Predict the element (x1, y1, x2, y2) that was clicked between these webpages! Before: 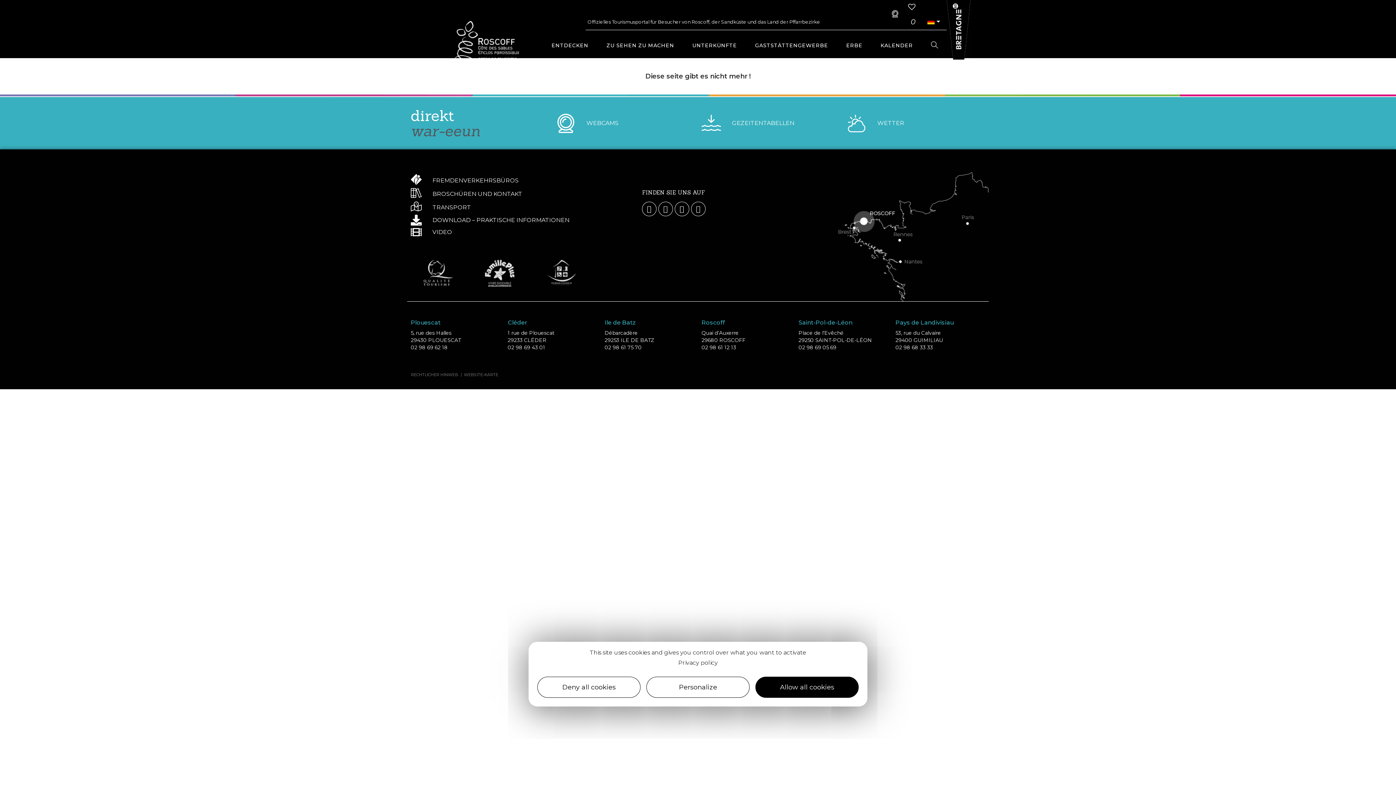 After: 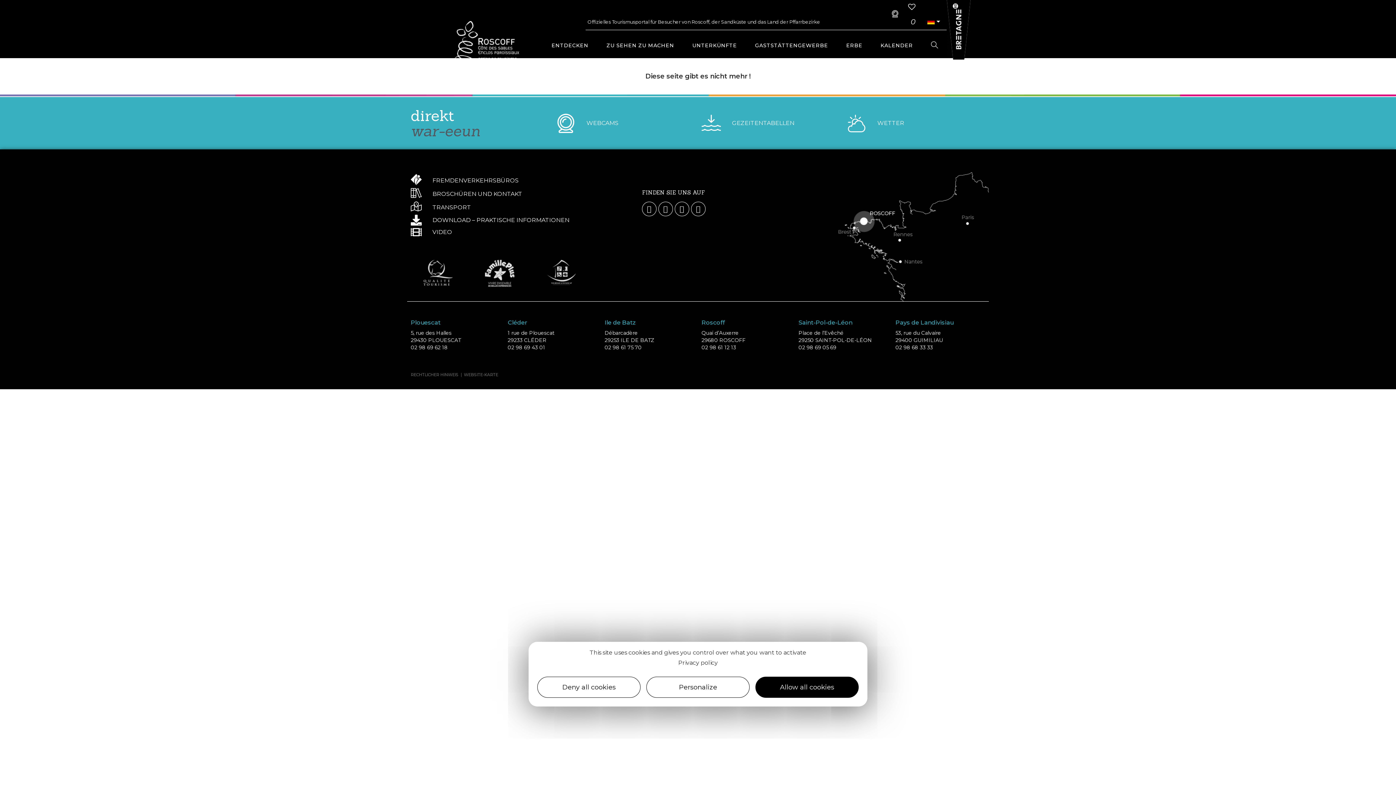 Action: bbox: (410, 260, 465, 285)